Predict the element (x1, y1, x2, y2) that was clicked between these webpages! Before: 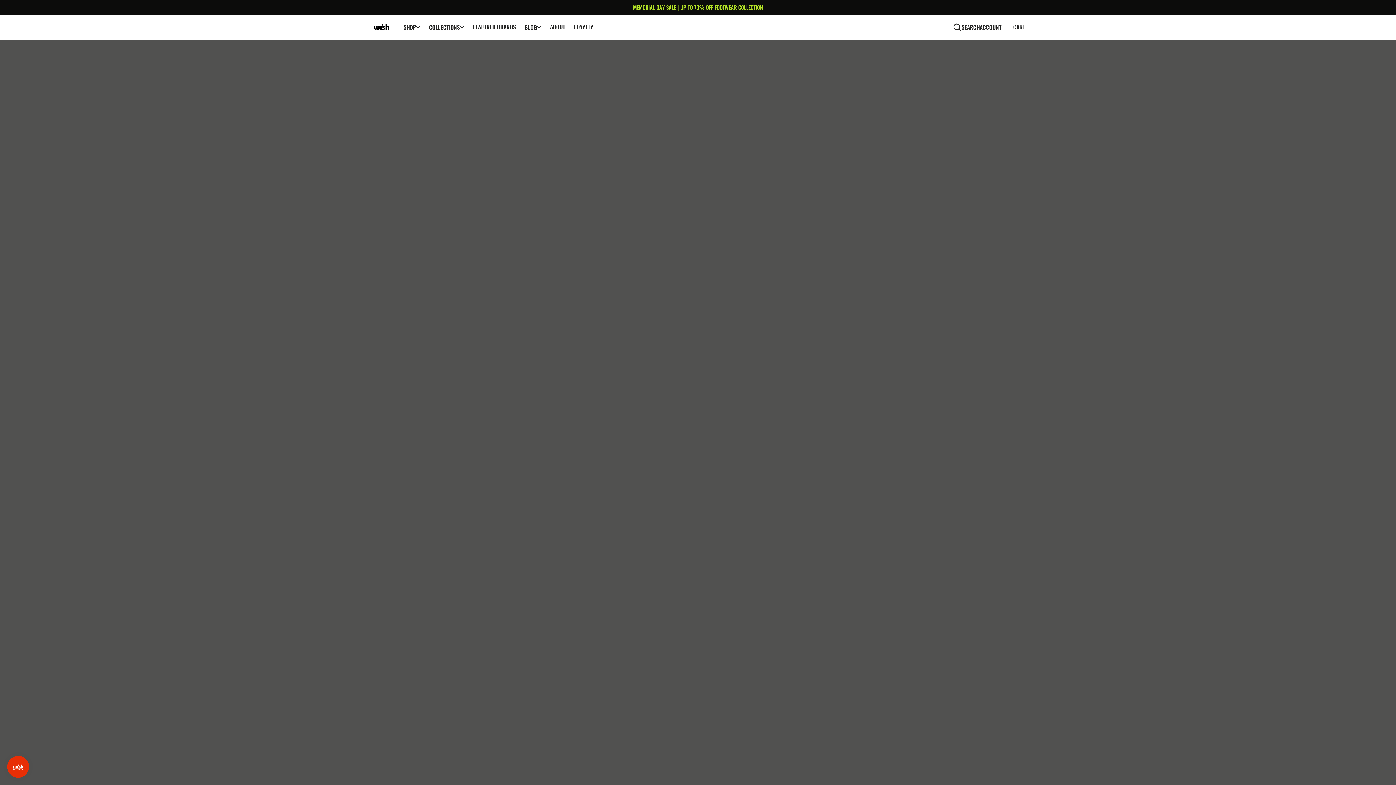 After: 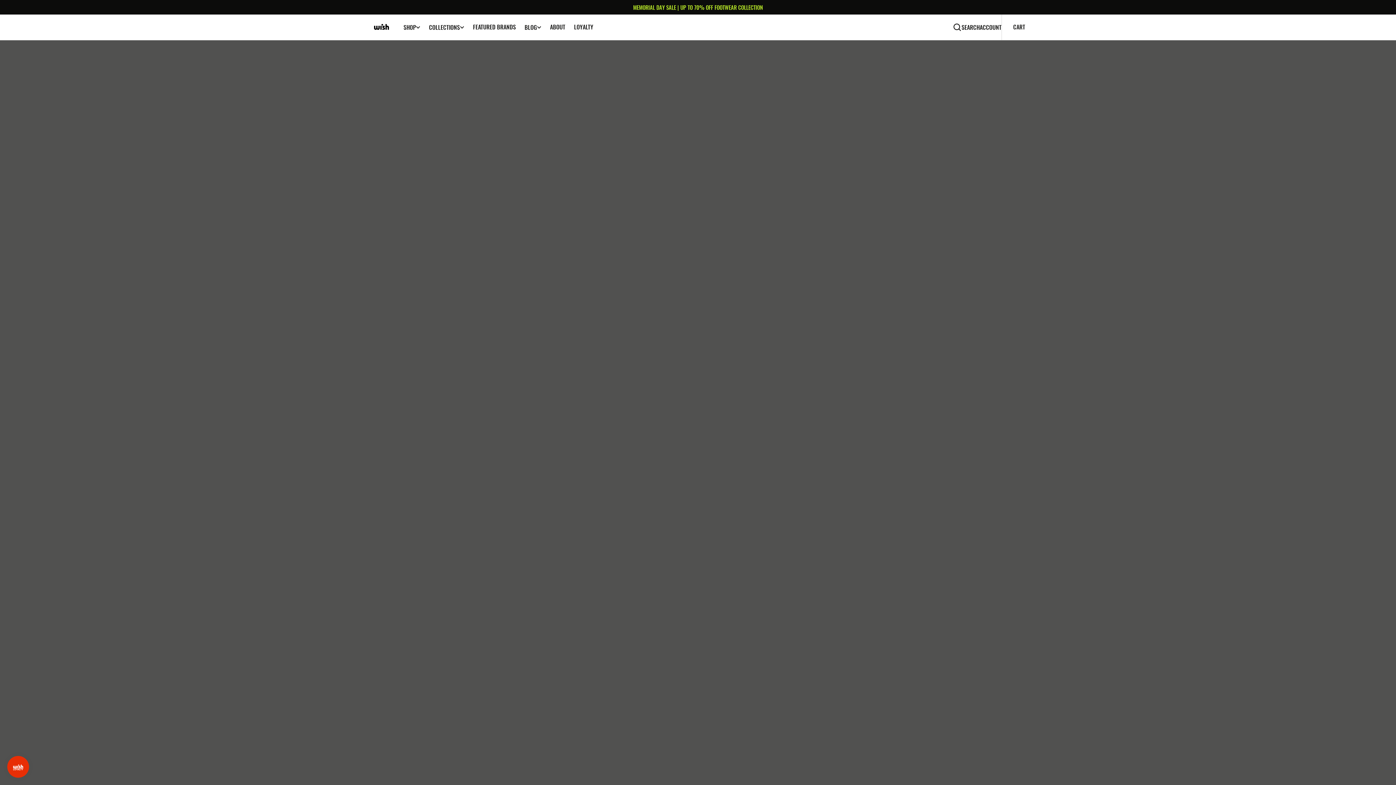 Action: bbox: (370, 16, 392, 38) label: Wish Atlanta